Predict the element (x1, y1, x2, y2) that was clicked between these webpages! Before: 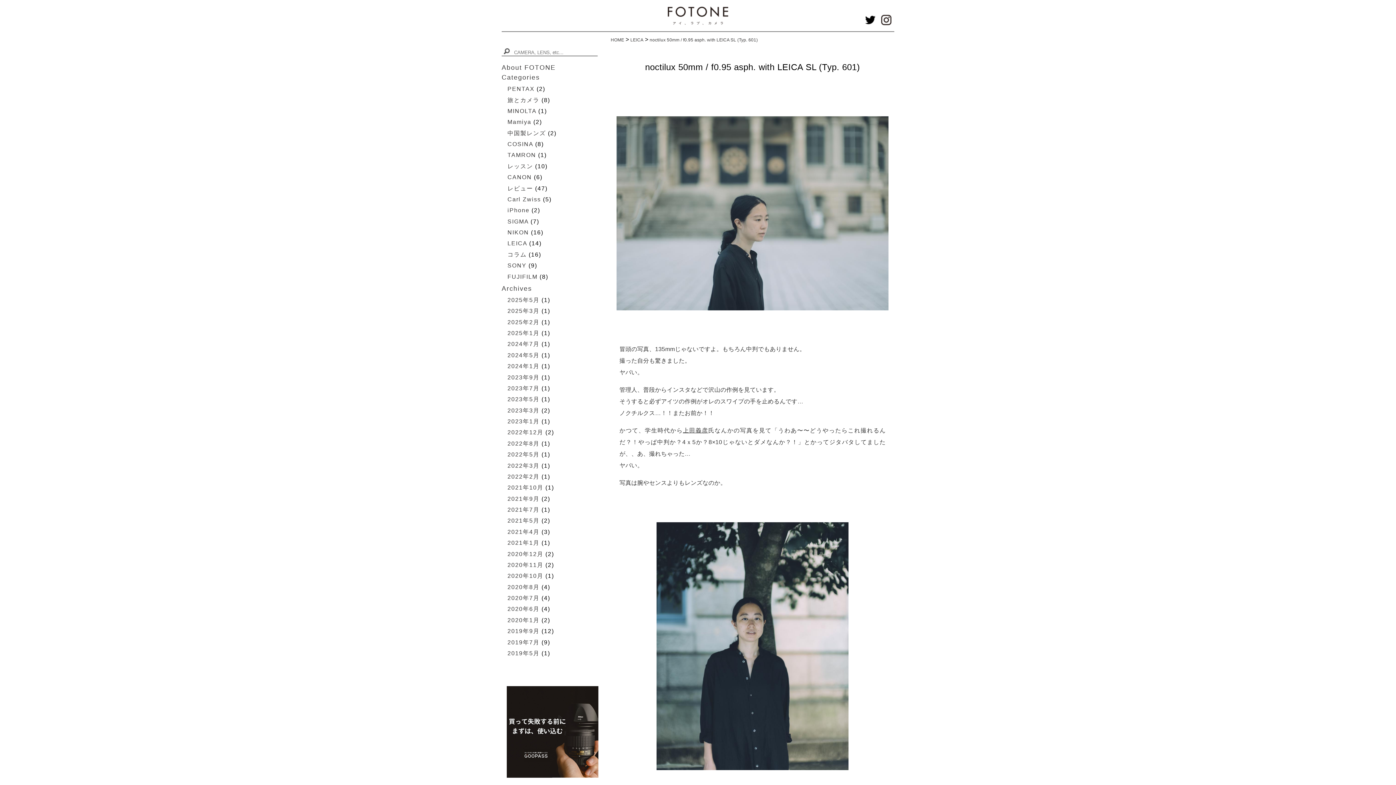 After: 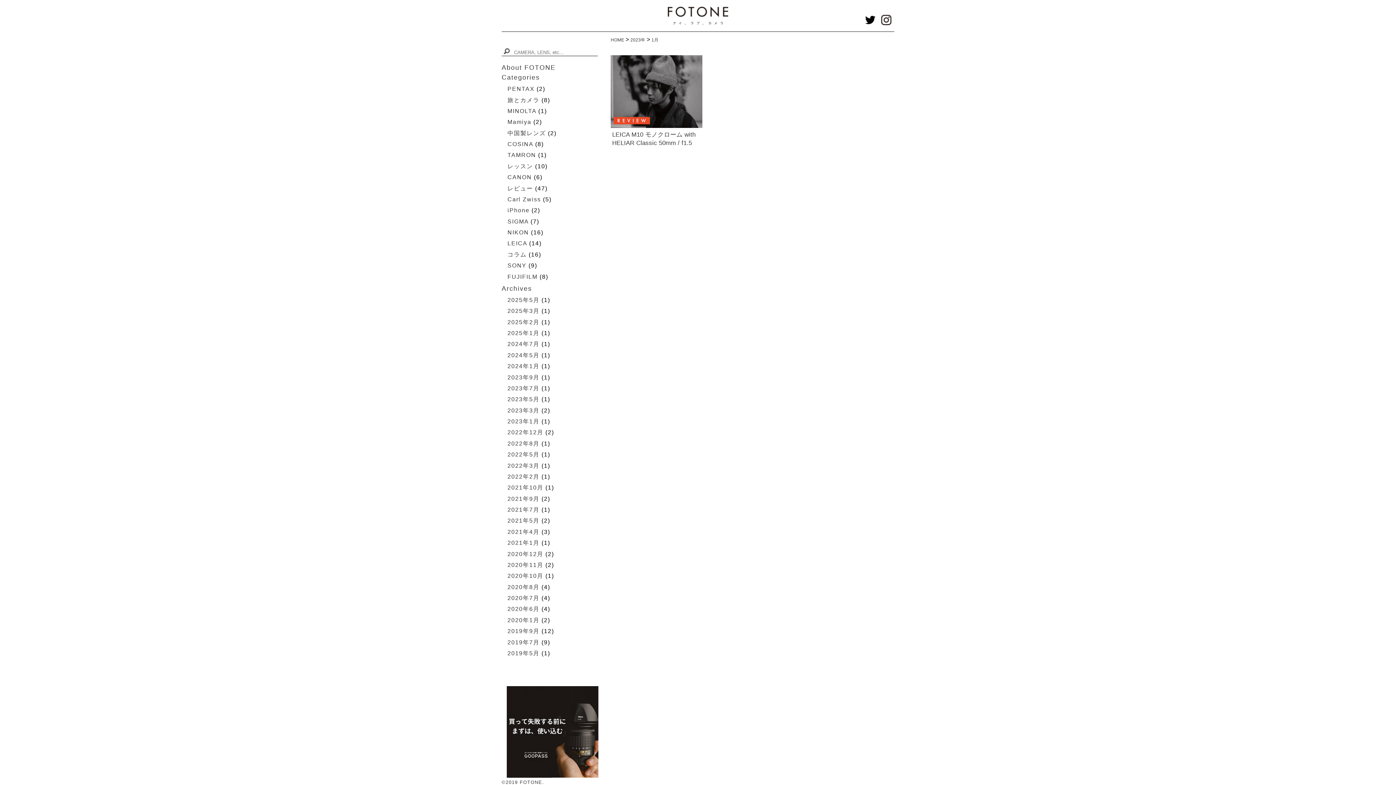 Action: bbox: (507, 418, 539, 424) label: 2023年1月